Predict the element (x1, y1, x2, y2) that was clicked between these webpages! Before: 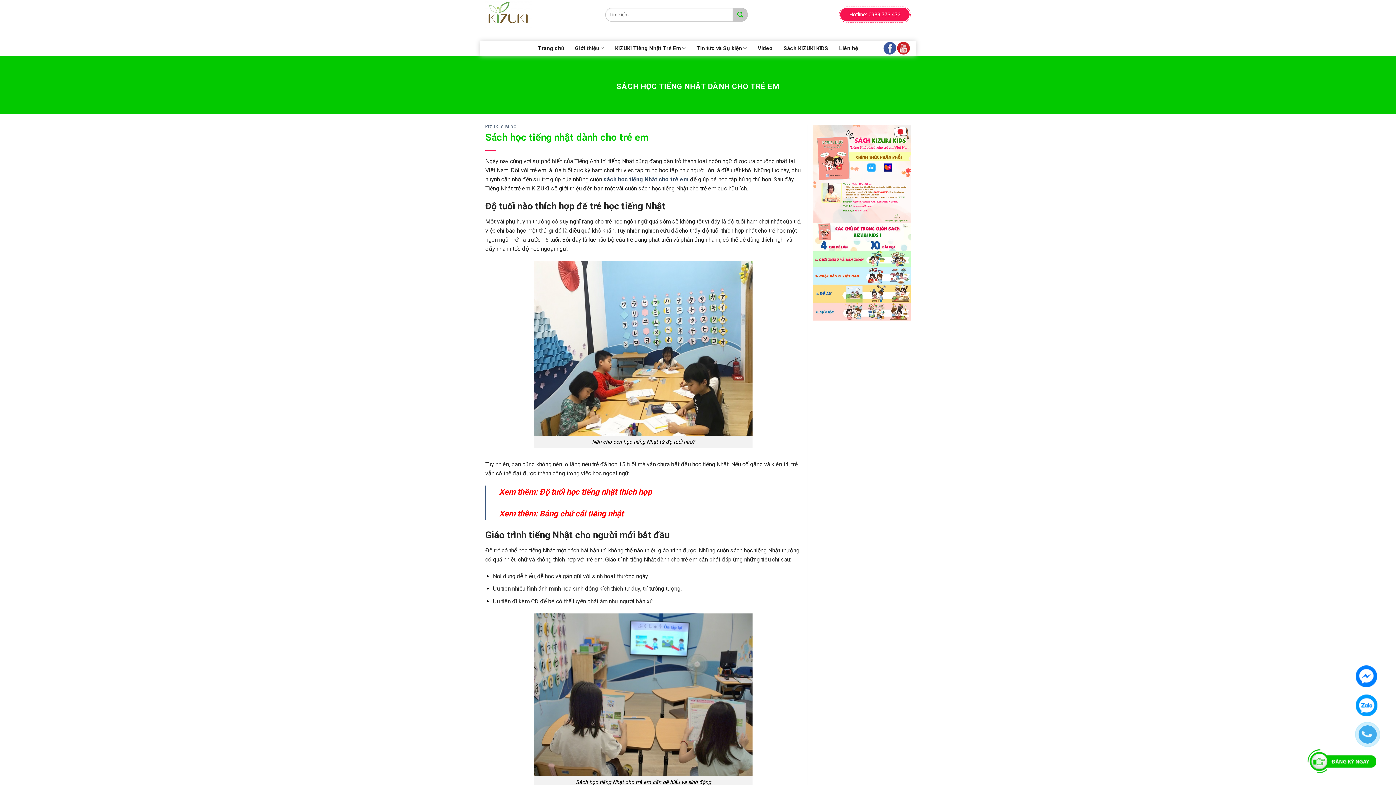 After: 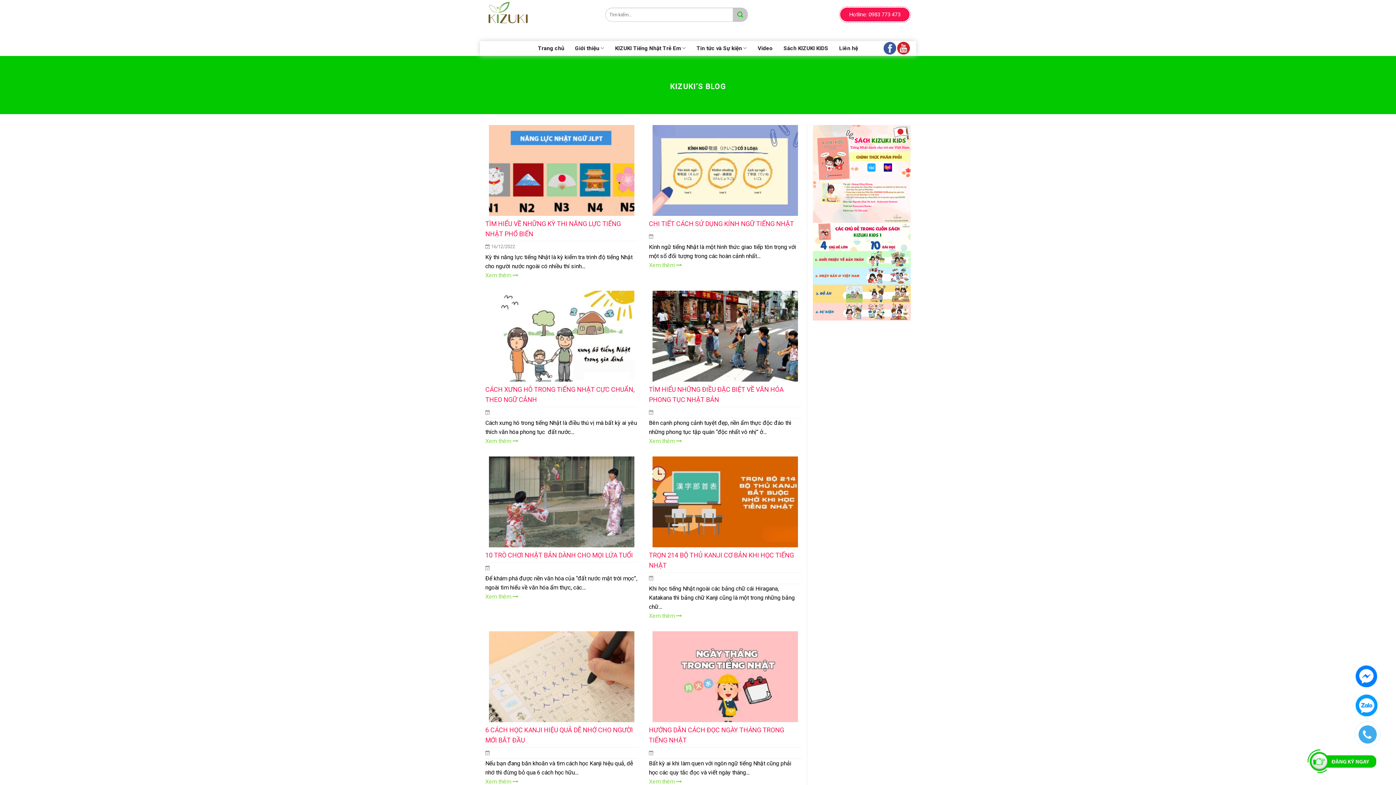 Action: bbox: (485, 124, 516, 129) label: KIZUKI'S BLOG